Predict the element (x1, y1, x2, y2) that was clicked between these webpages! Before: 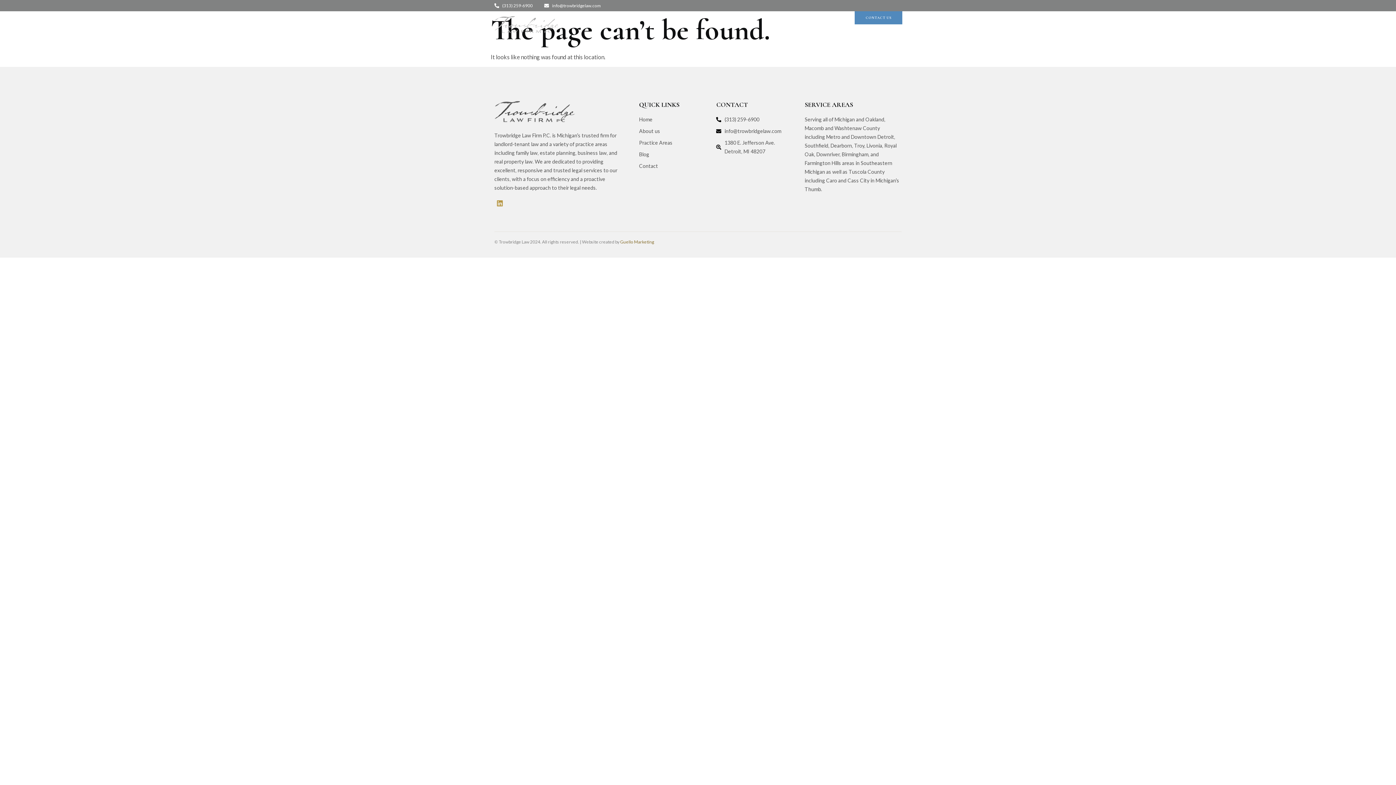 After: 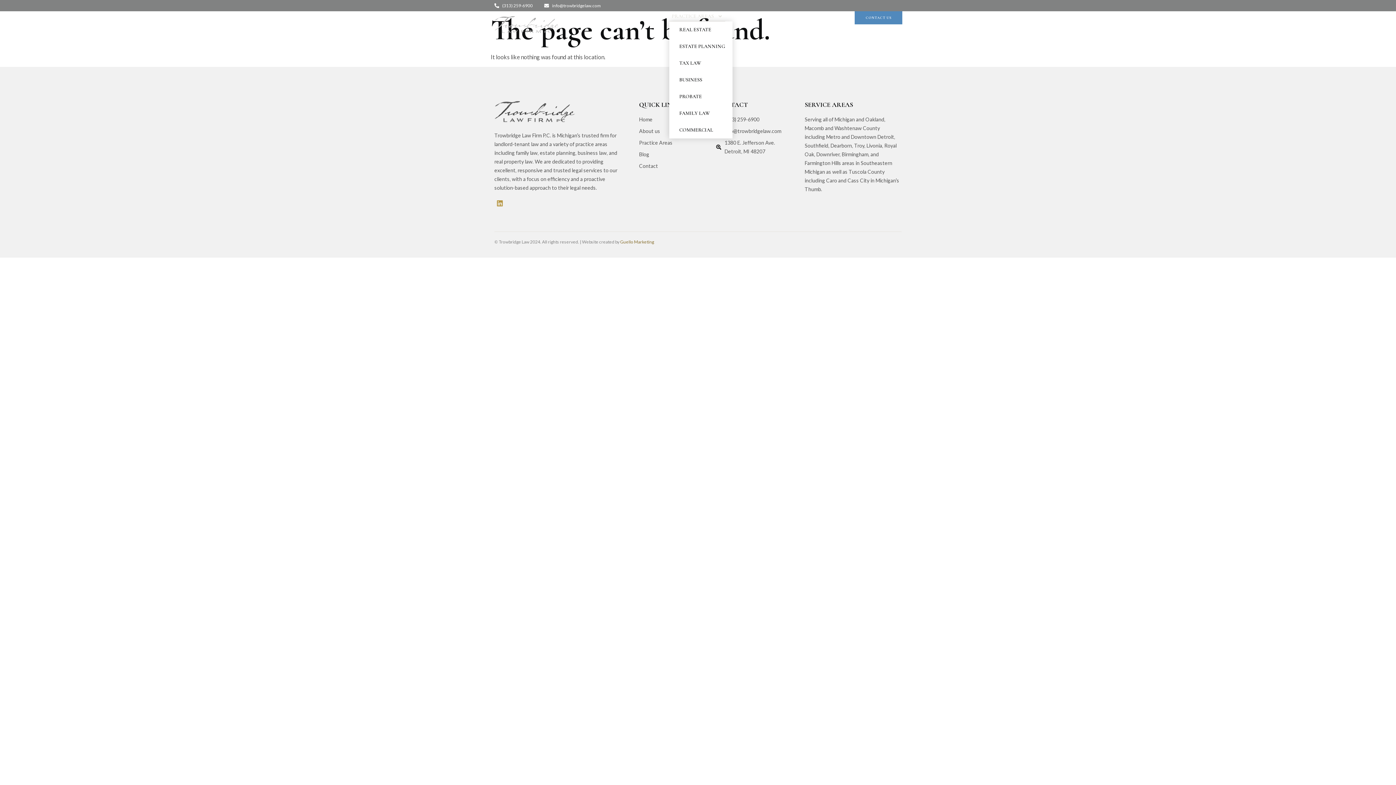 Action: bbox: (669, 11, 725, 21) label: PRACTICE AREAS